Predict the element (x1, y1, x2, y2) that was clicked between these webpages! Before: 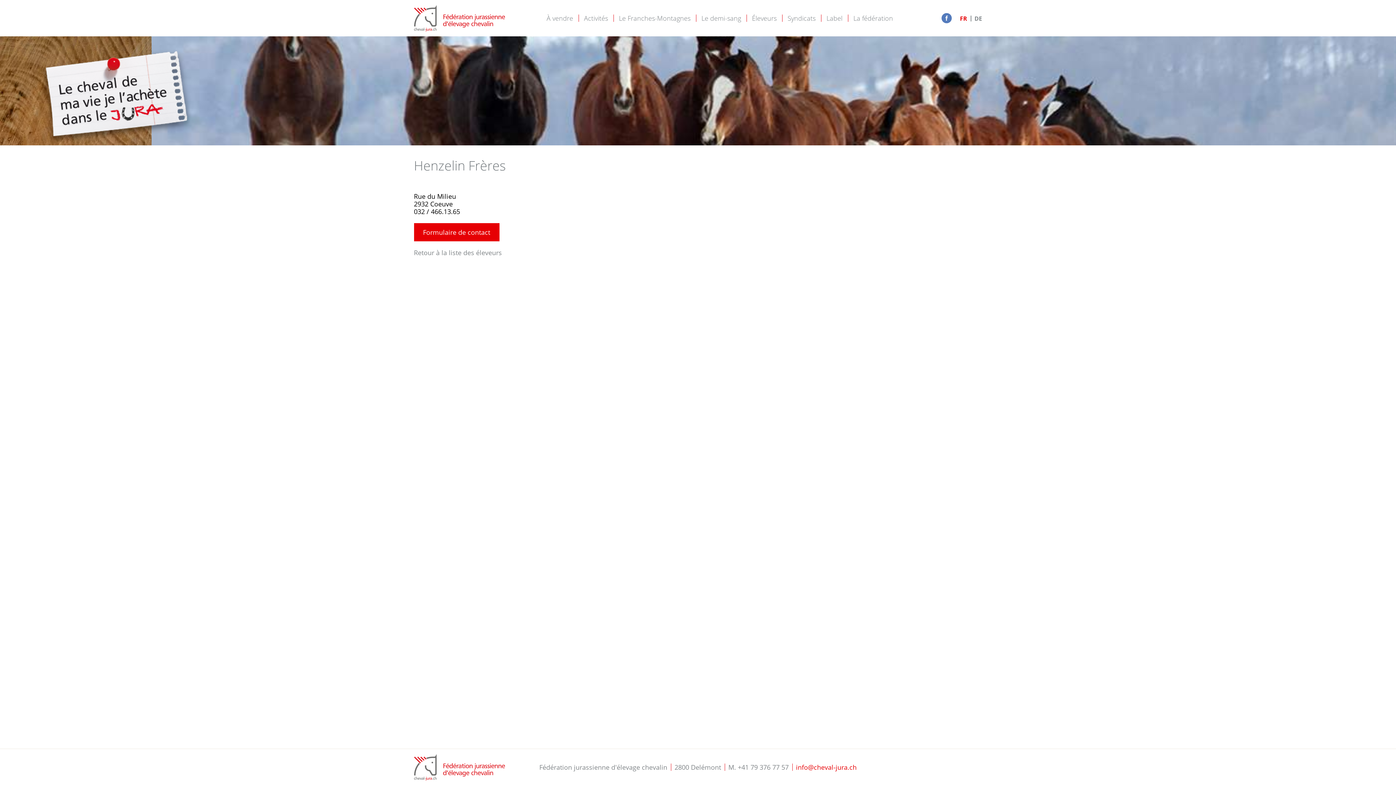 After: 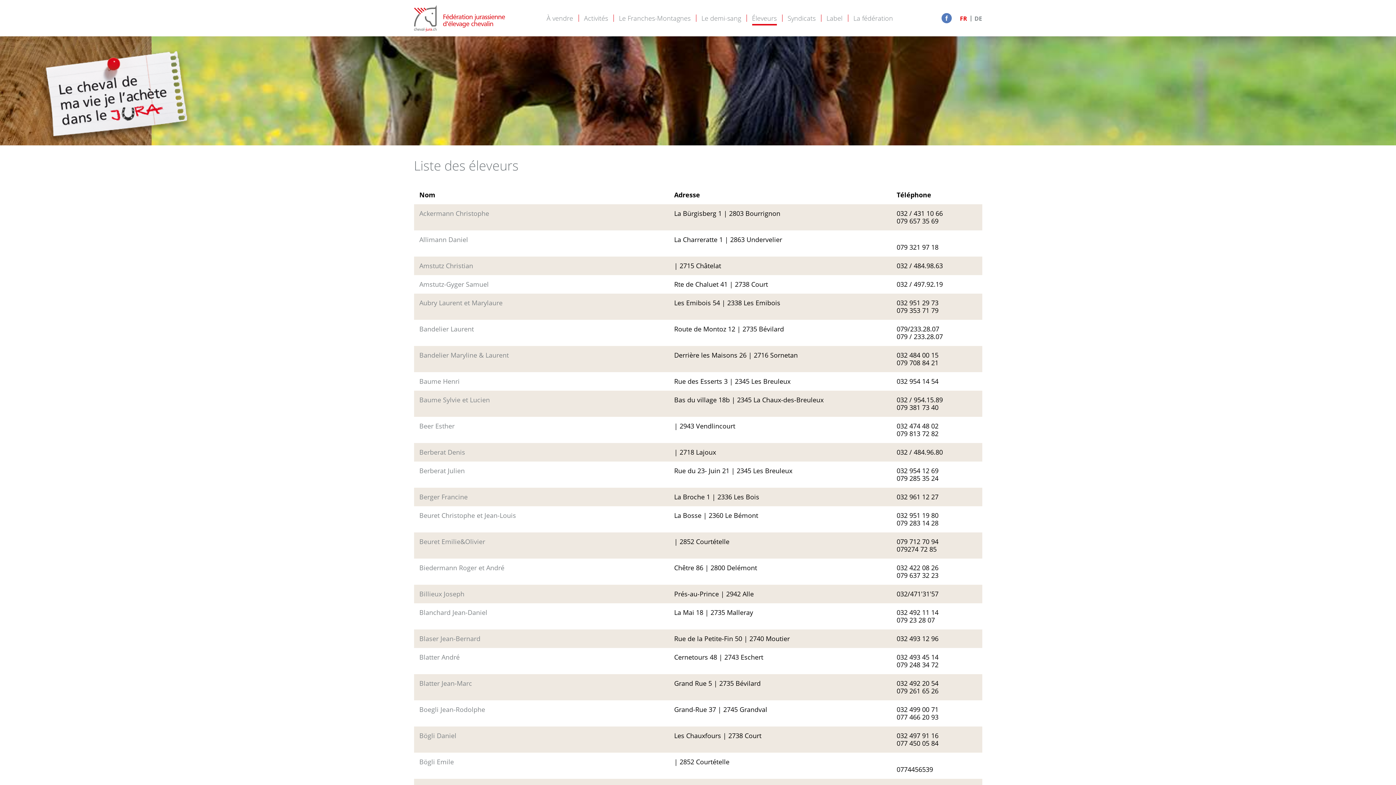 Action: bbox: (746, 0, 782, 36) label: Éleveurs